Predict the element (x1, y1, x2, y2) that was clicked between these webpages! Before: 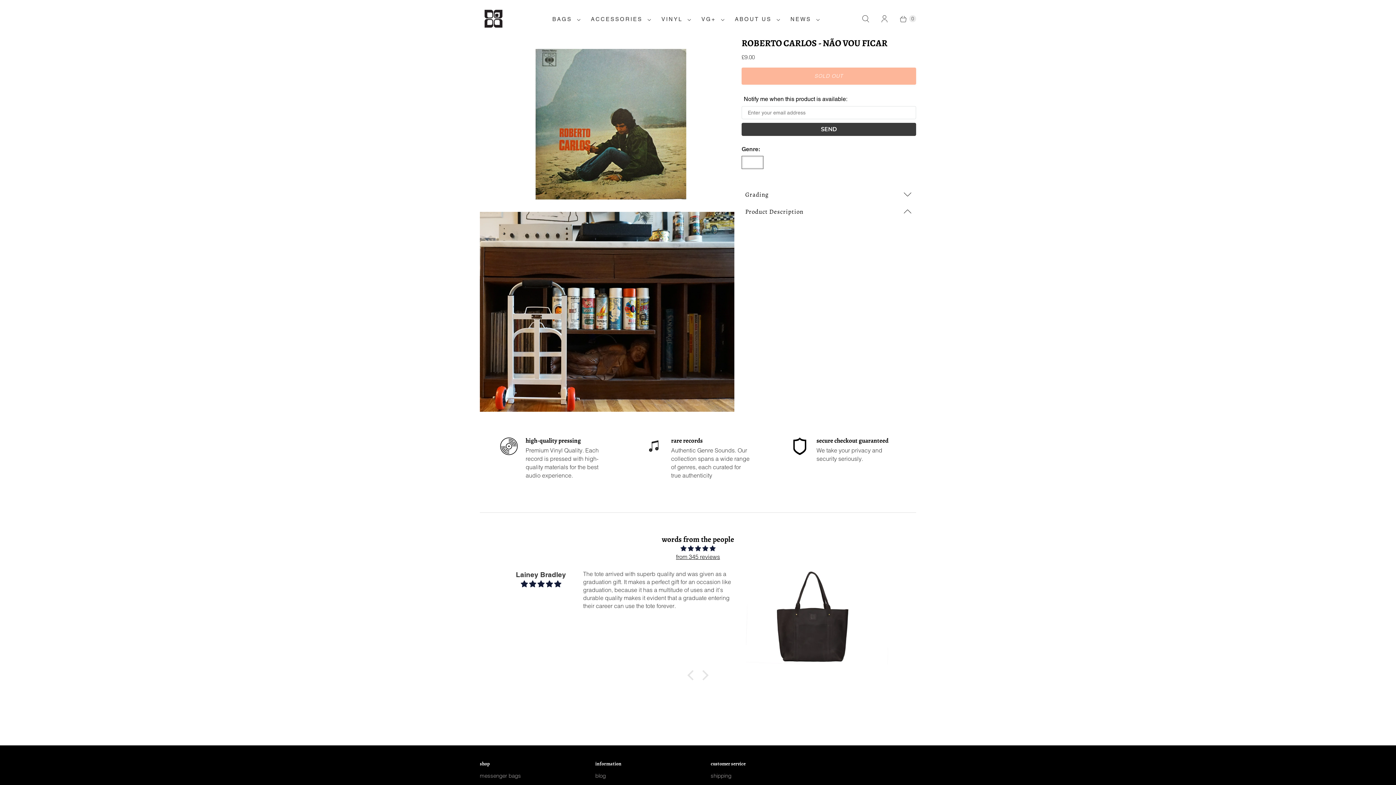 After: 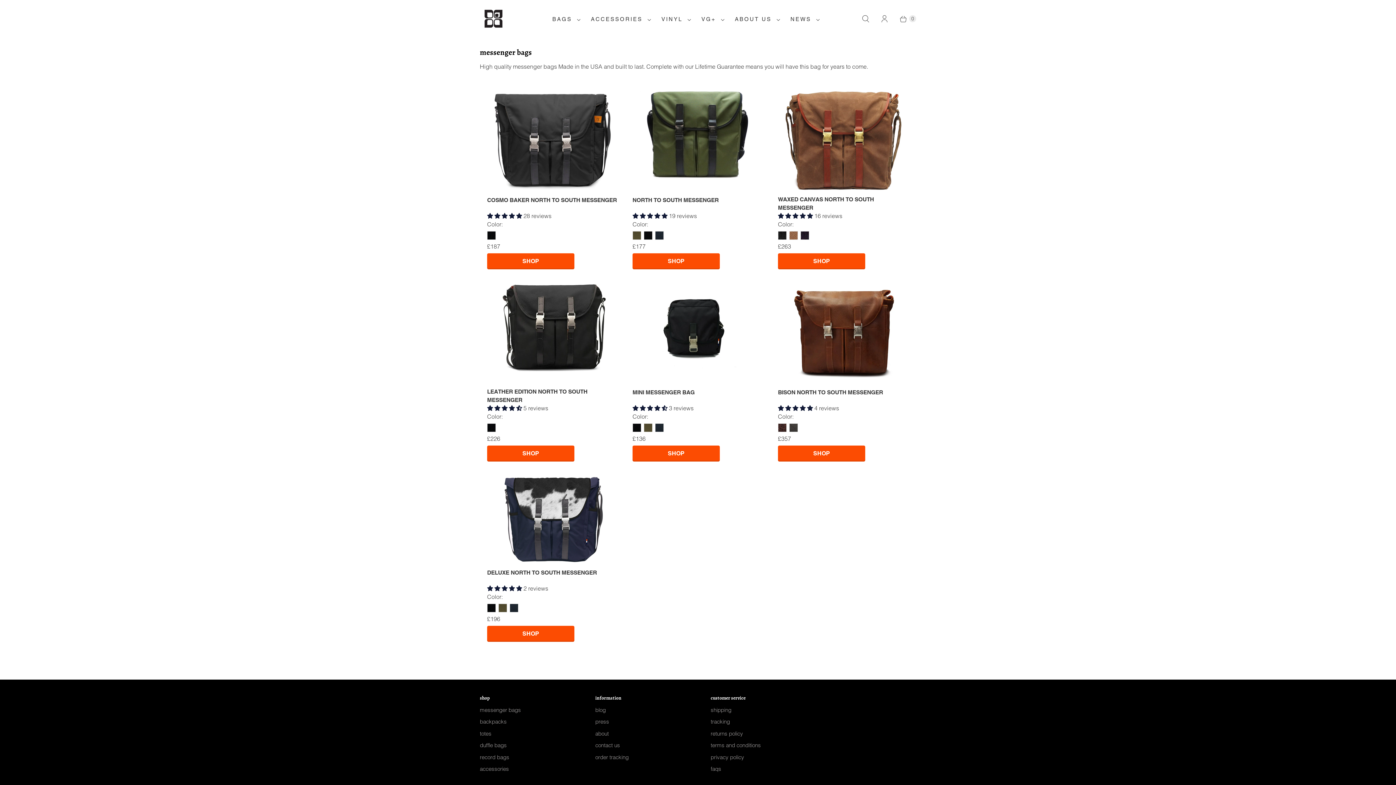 Action: bbox: (480, 772, 521, 779) label: messenger bags